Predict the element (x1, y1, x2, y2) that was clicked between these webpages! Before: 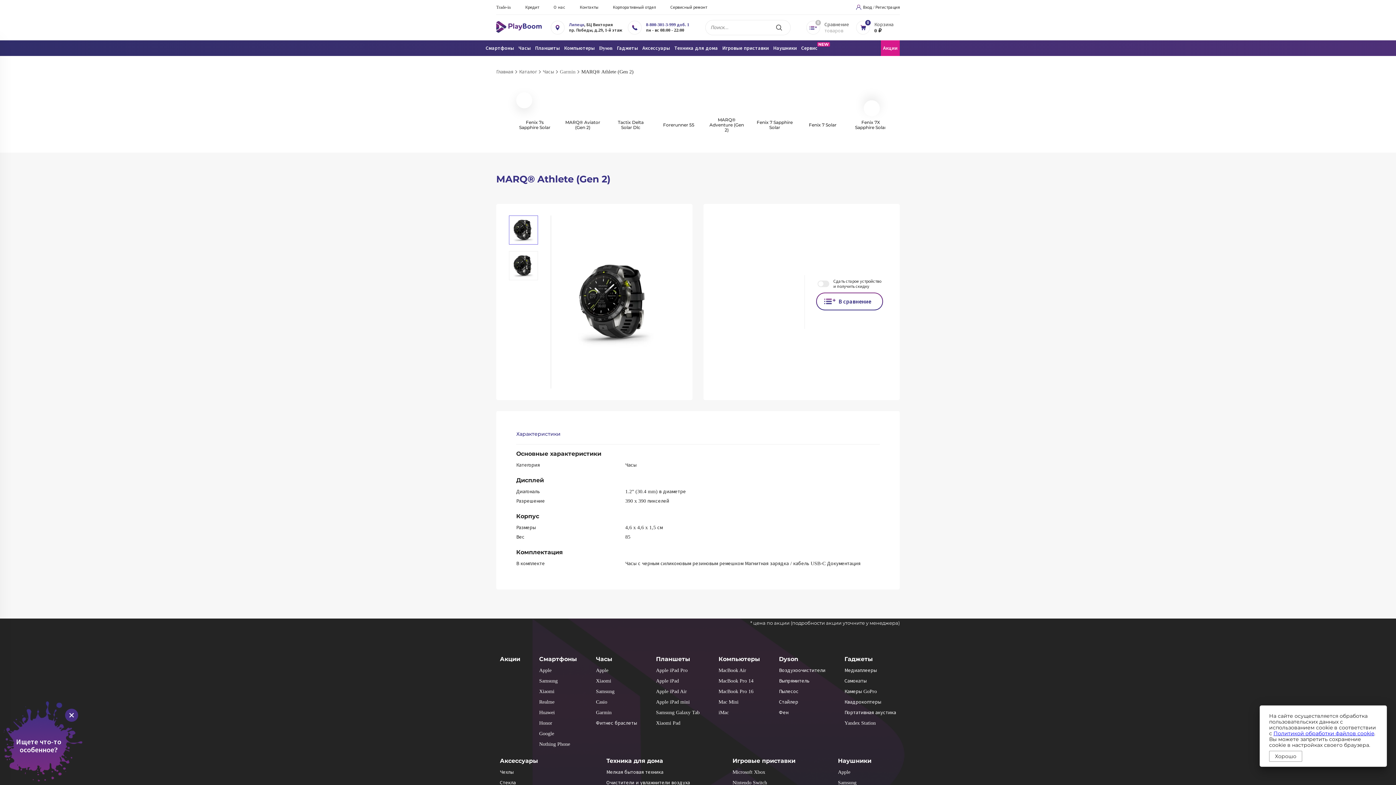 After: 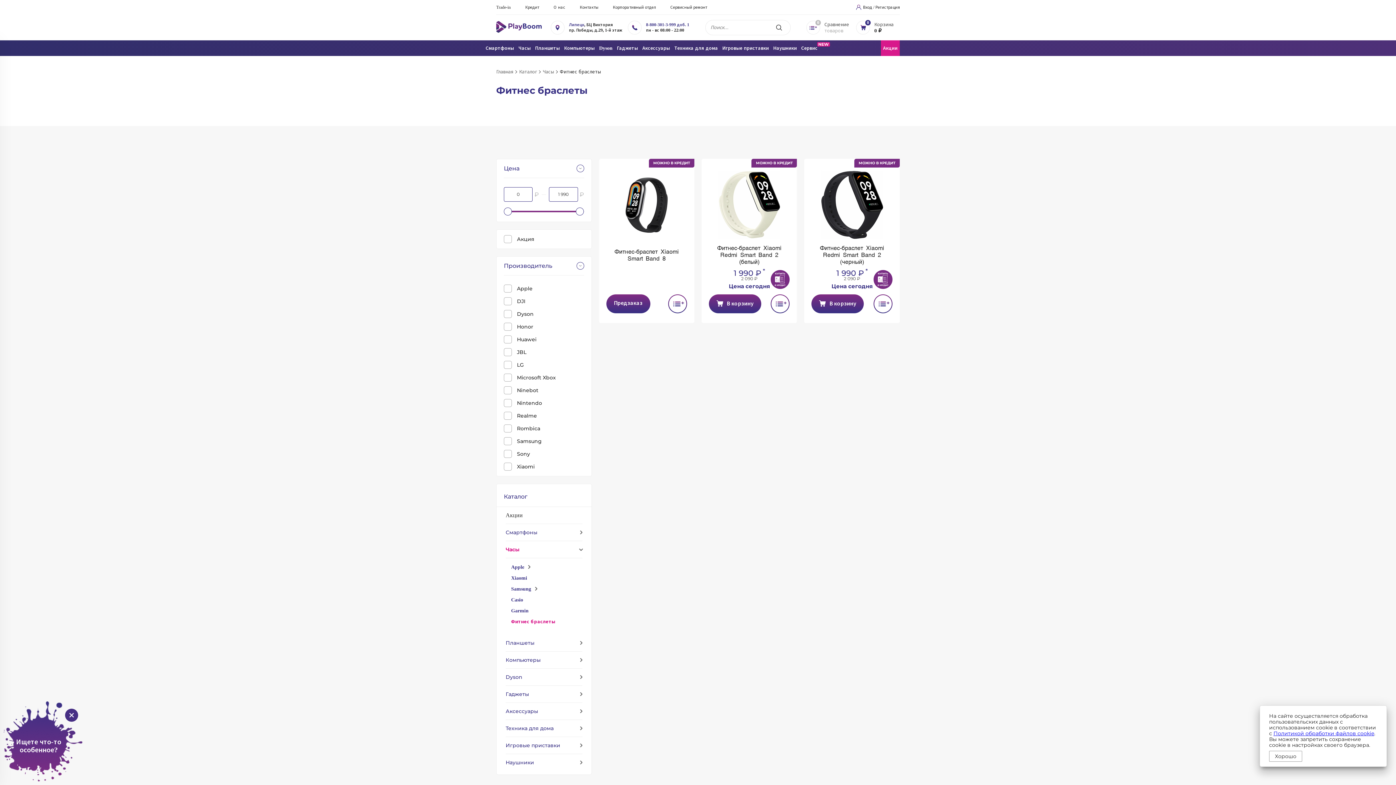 Action: bbox: (596, 720, 637, 726) label: Фитнес браслеты